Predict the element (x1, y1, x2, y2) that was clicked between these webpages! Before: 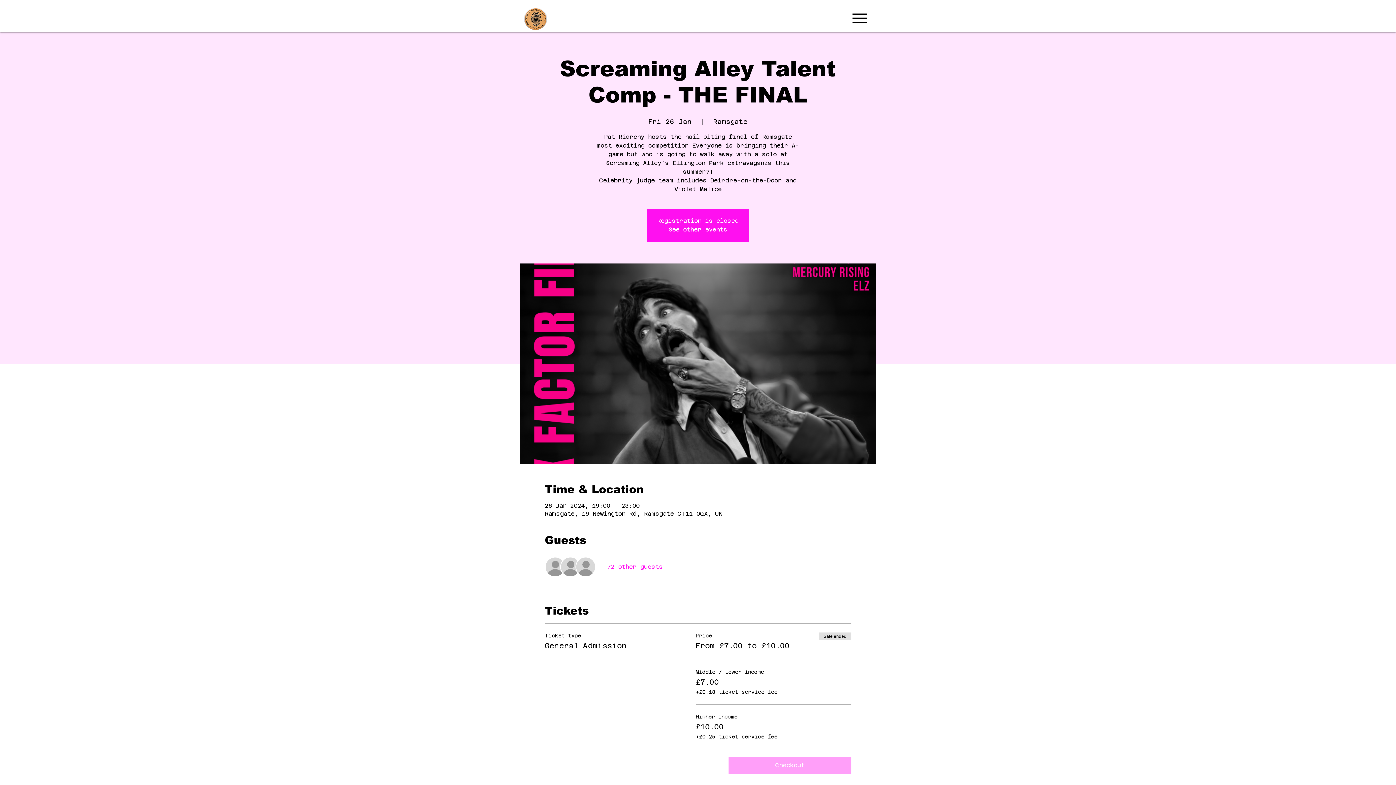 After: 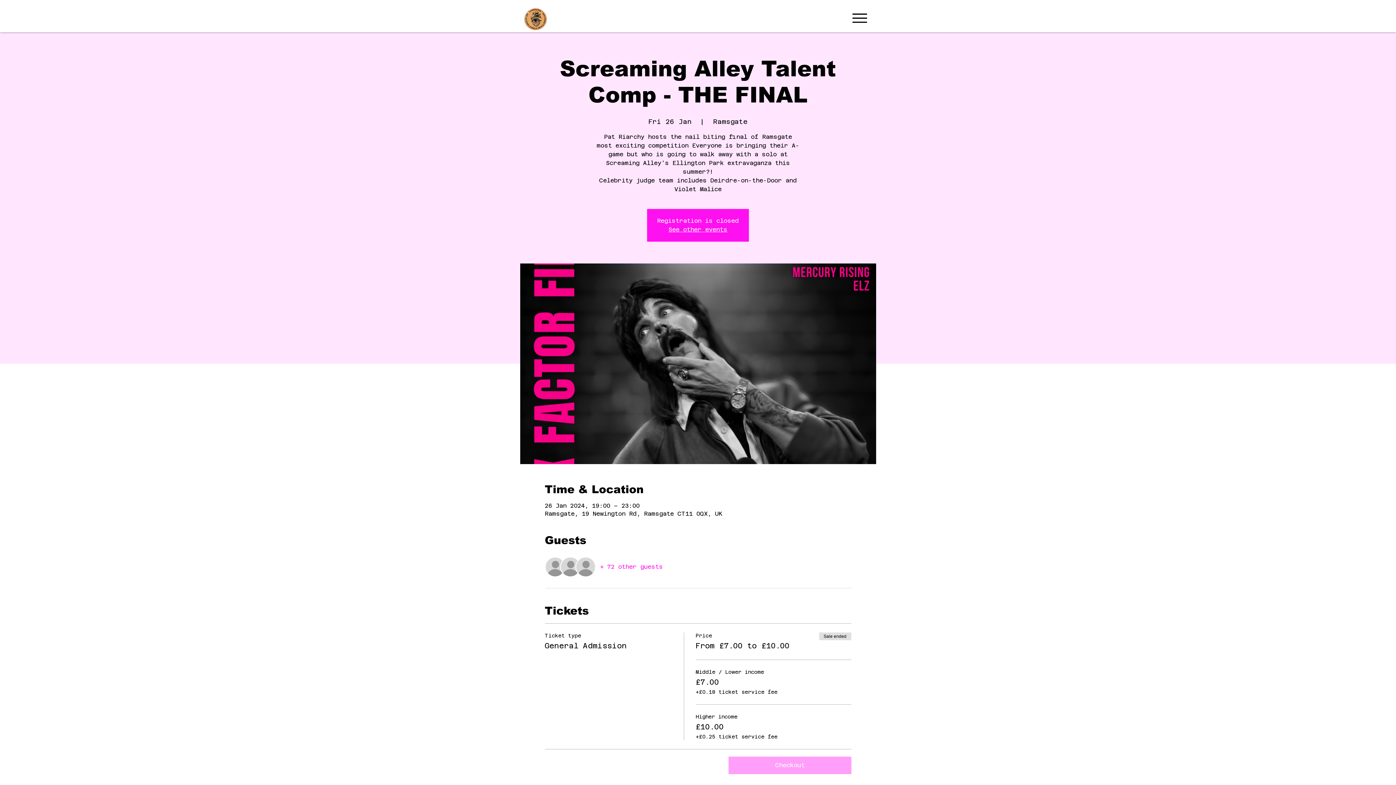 Action: label: Menu bbox: (846, 6, 869, 29)